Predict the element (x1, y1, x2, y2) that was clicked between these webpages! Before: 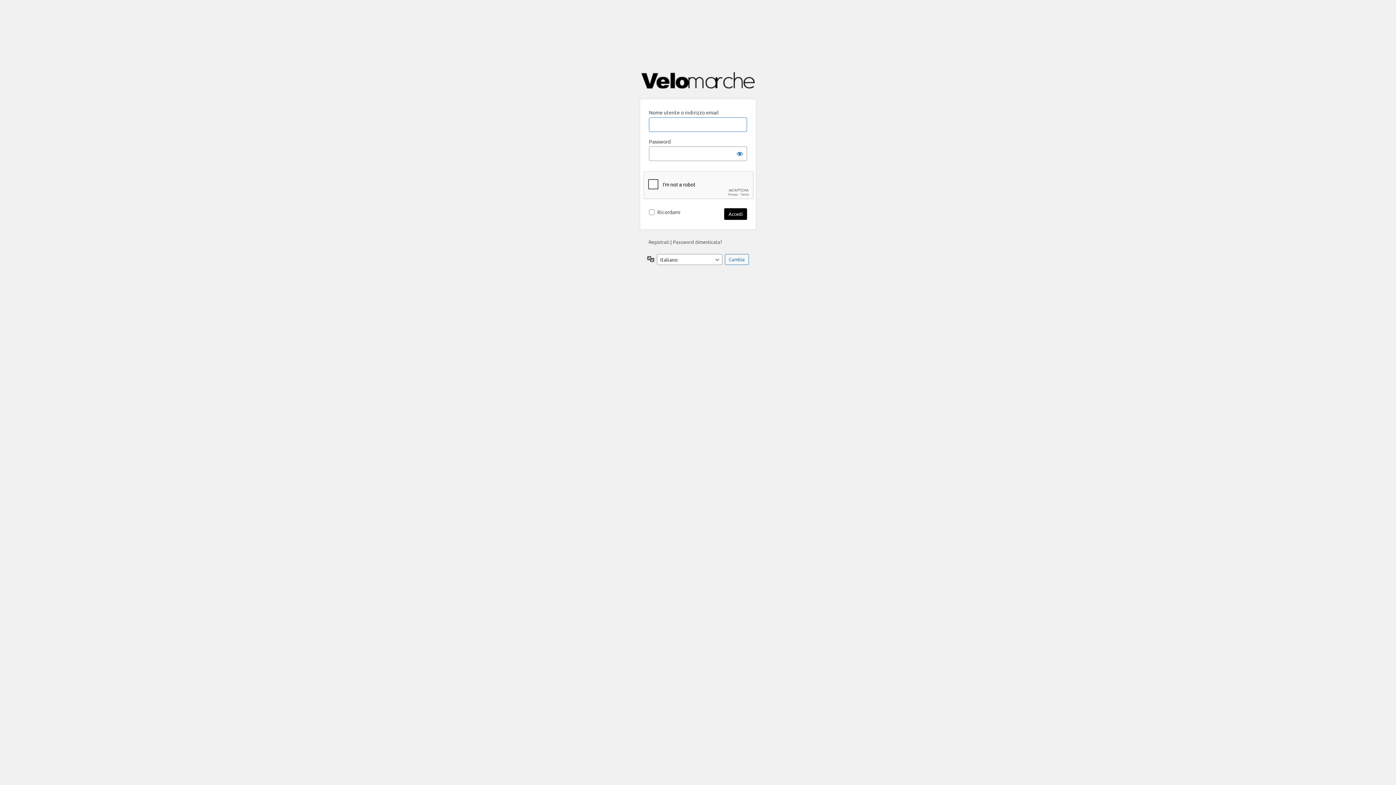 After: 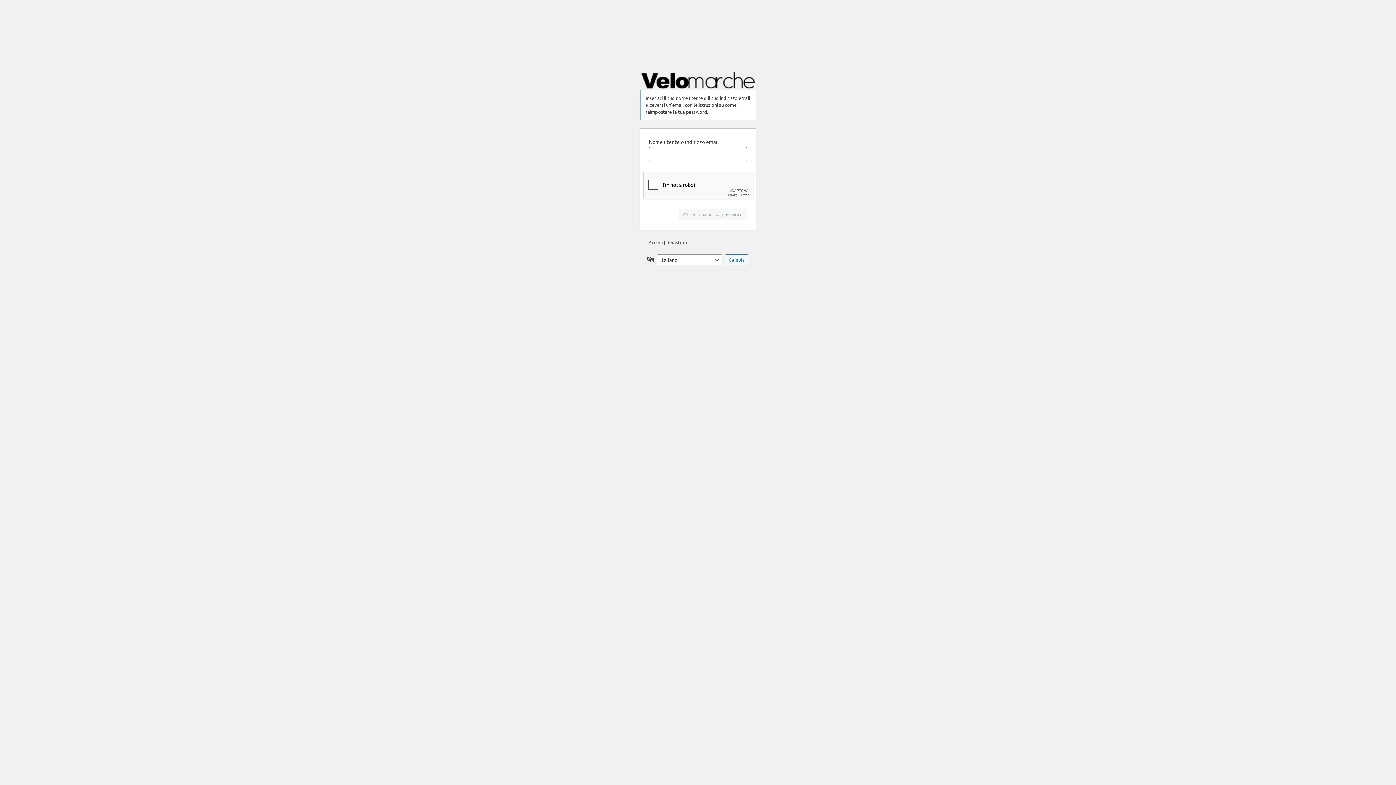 Action: label: Password dimenticata? bbox: (673, 238, 722, 245)